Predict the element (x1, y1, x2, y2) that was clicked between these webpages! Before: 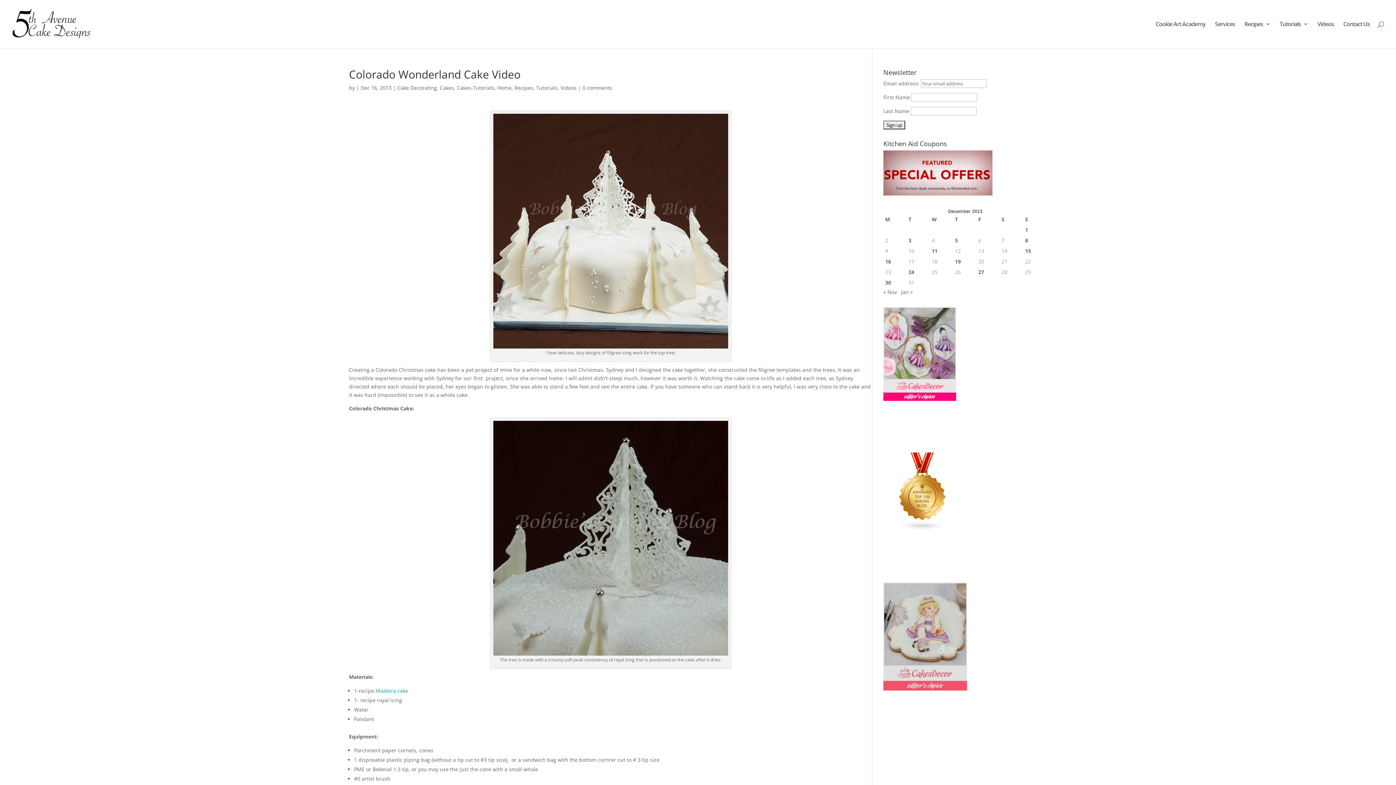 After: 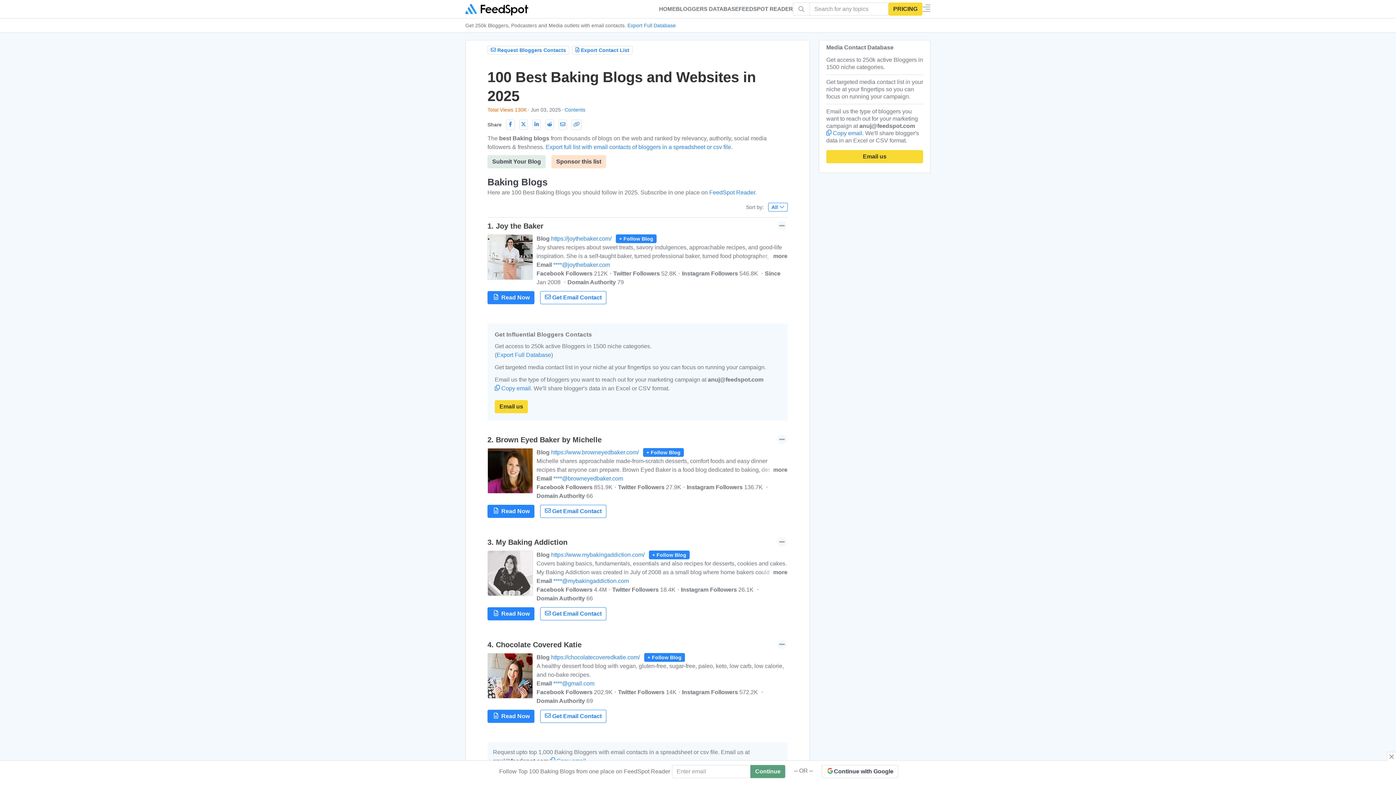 Action: bbox: (883, 525, 962, 532)